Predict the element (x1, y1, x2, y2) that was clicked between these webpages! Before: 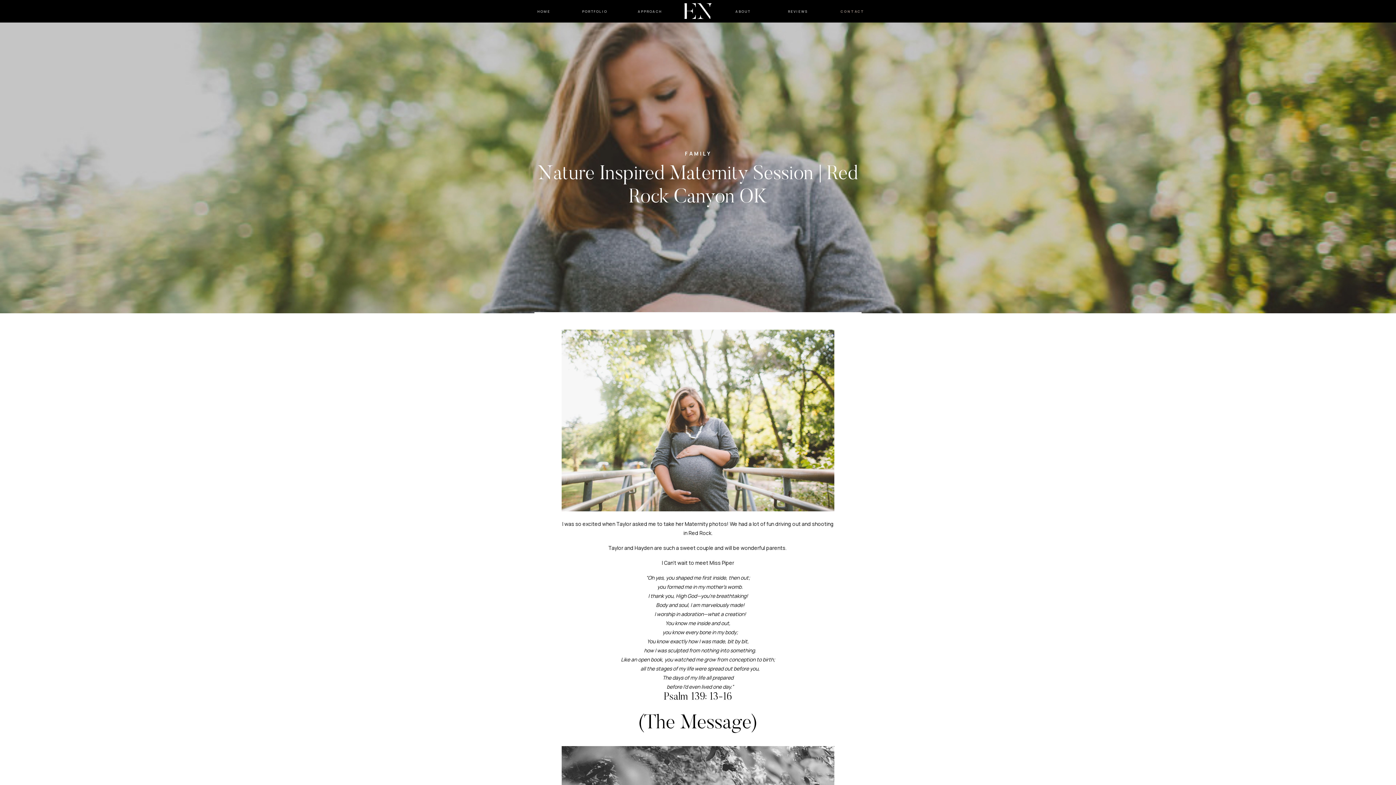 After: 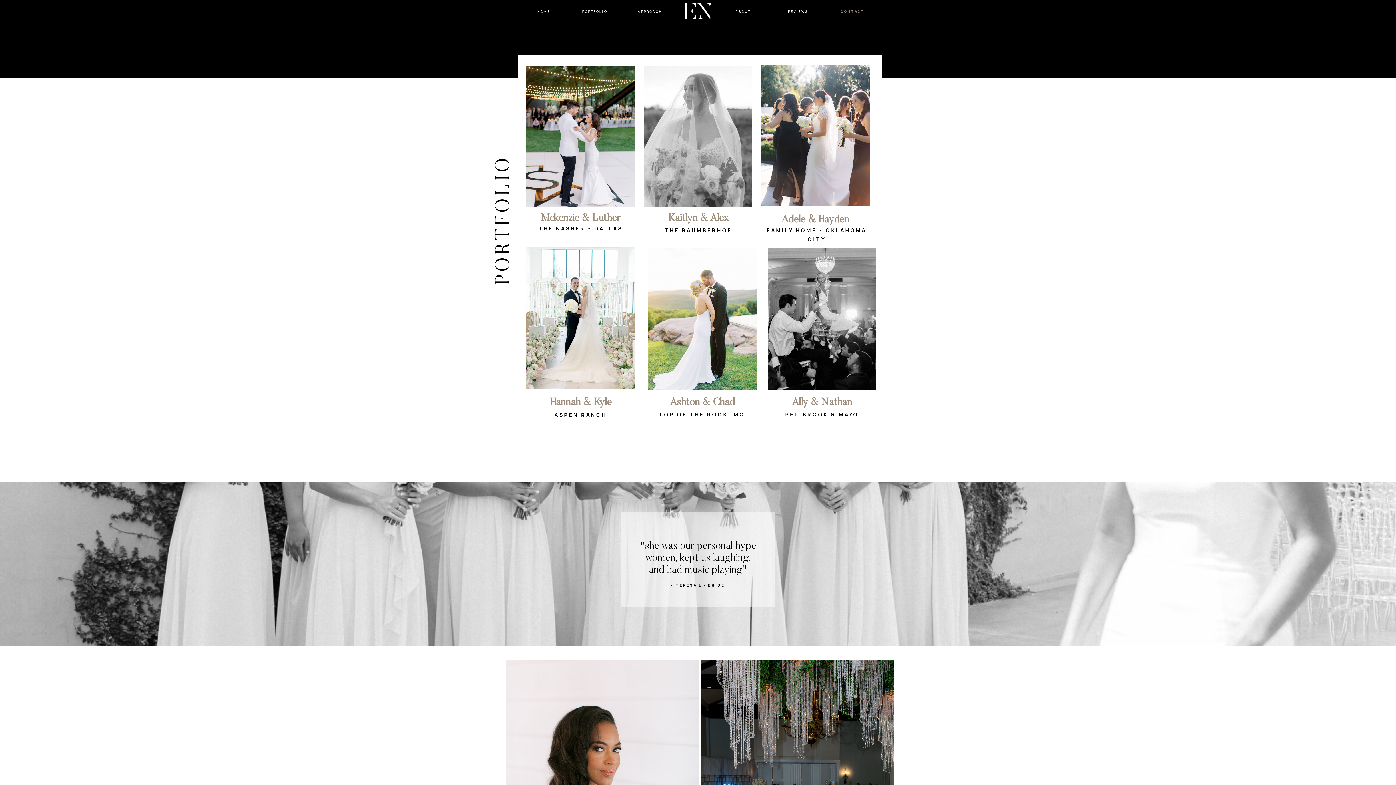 Action: bbox: (569, 1, 620, 21) label: PORTFOLIO